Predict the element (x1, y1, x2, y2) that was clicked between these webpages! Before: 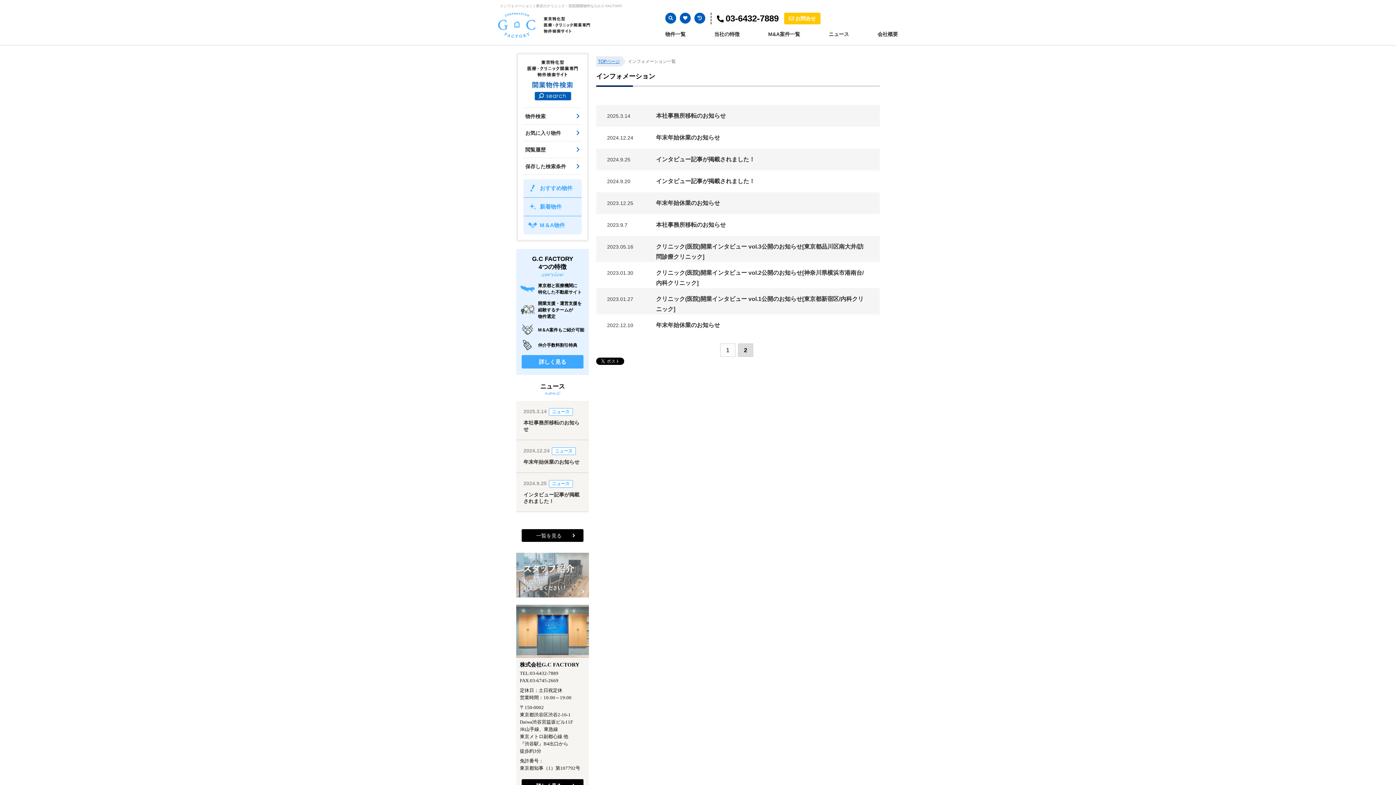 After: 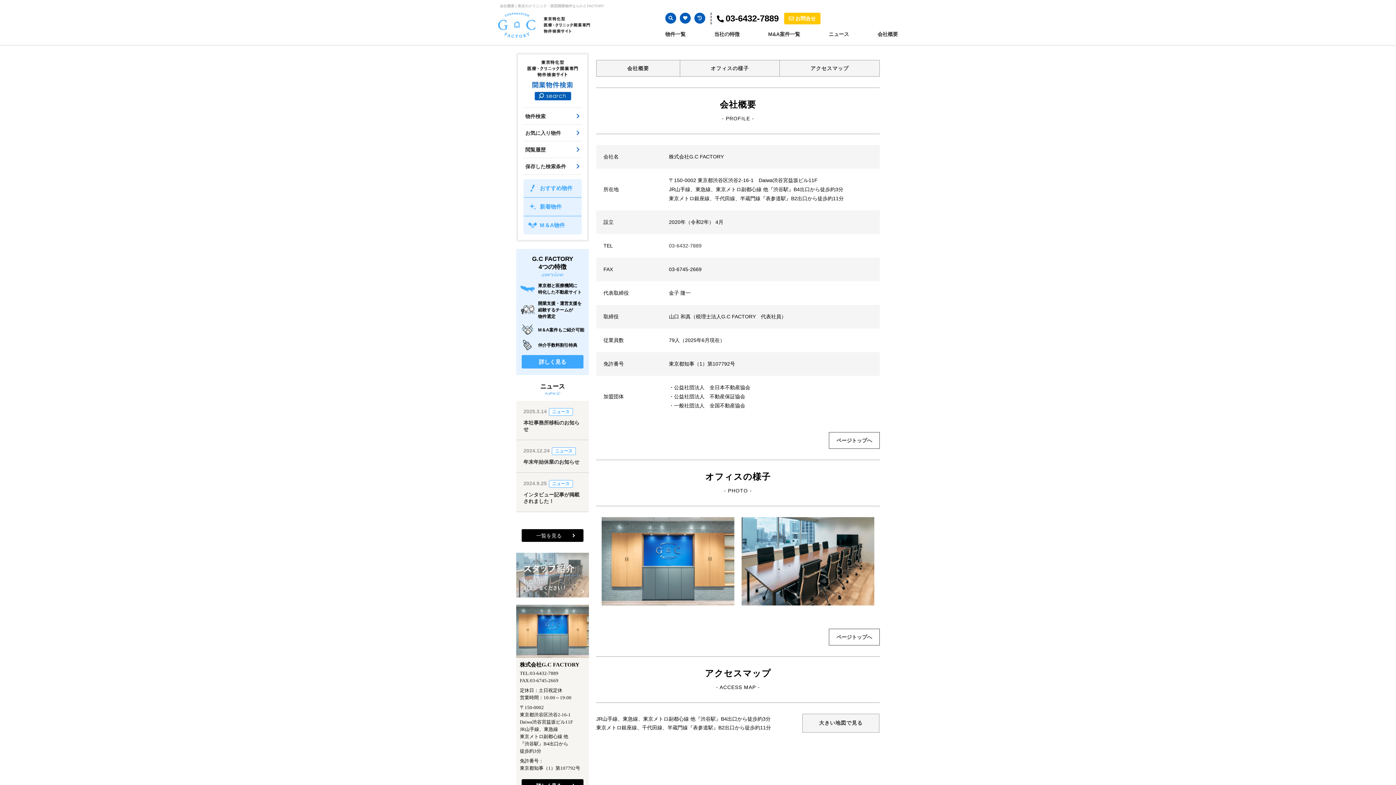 Action: bbox: (877, 31, 898, 37) label: 会社概要